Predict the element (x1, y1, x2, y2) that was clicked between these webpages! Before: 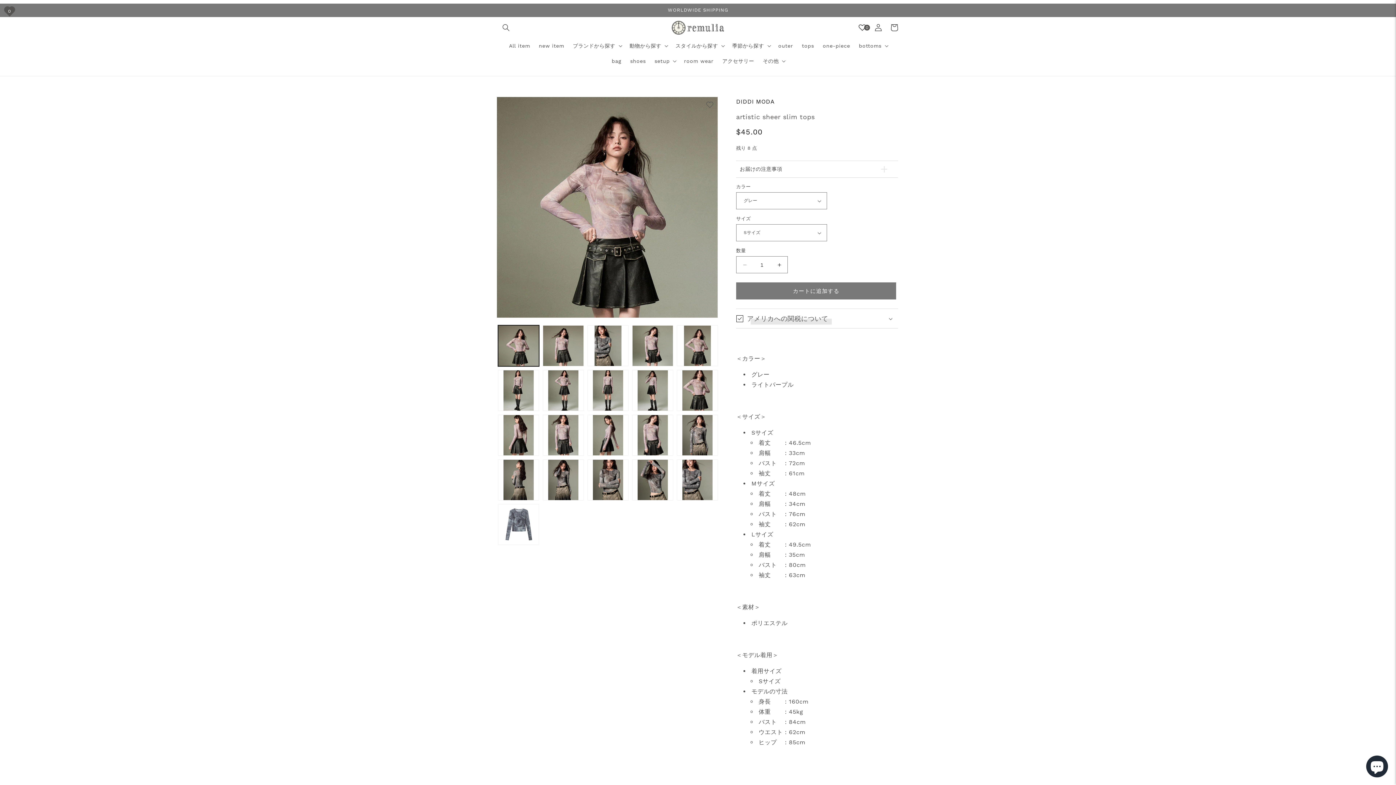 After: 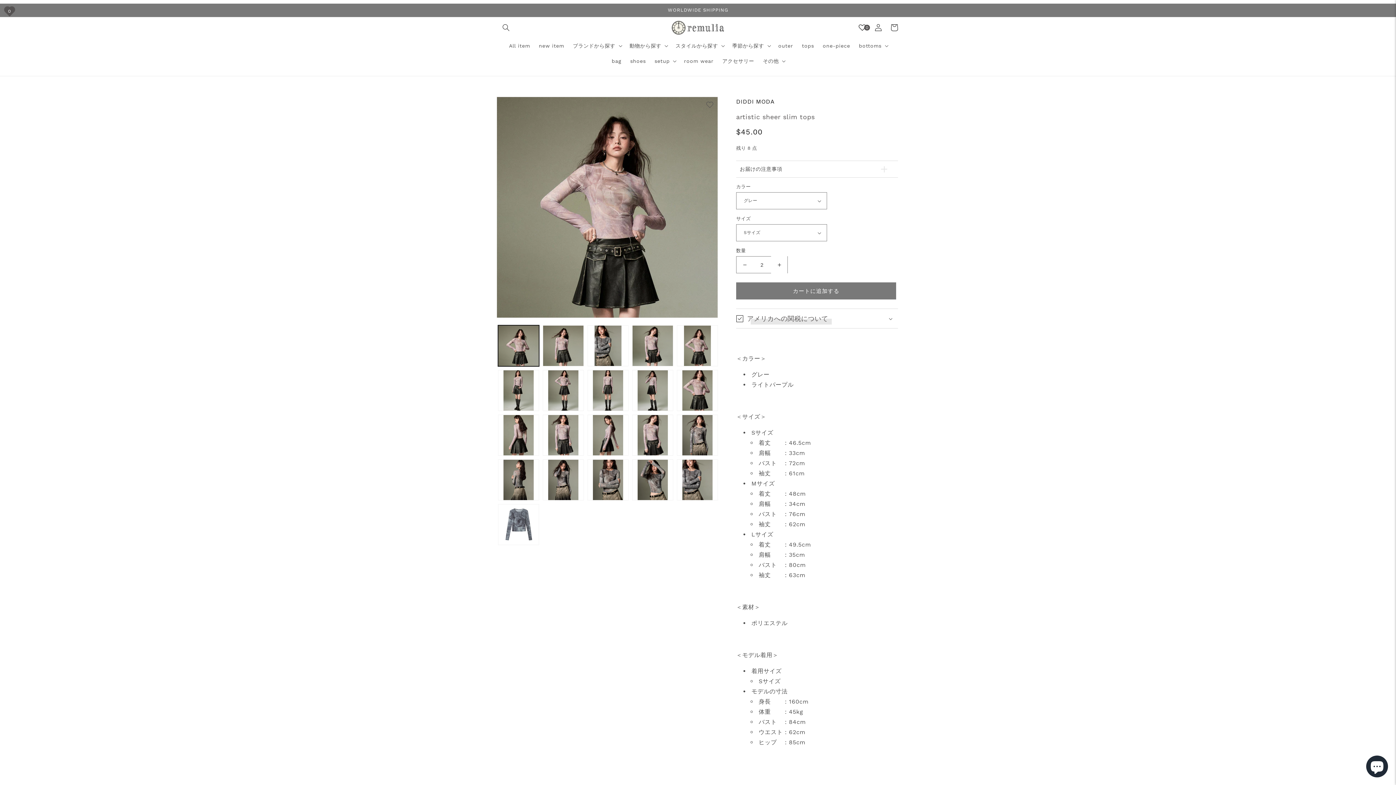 Action: label: artistic sheer slim topsの数量を増やす bbox: (771, 256, 787, 273)